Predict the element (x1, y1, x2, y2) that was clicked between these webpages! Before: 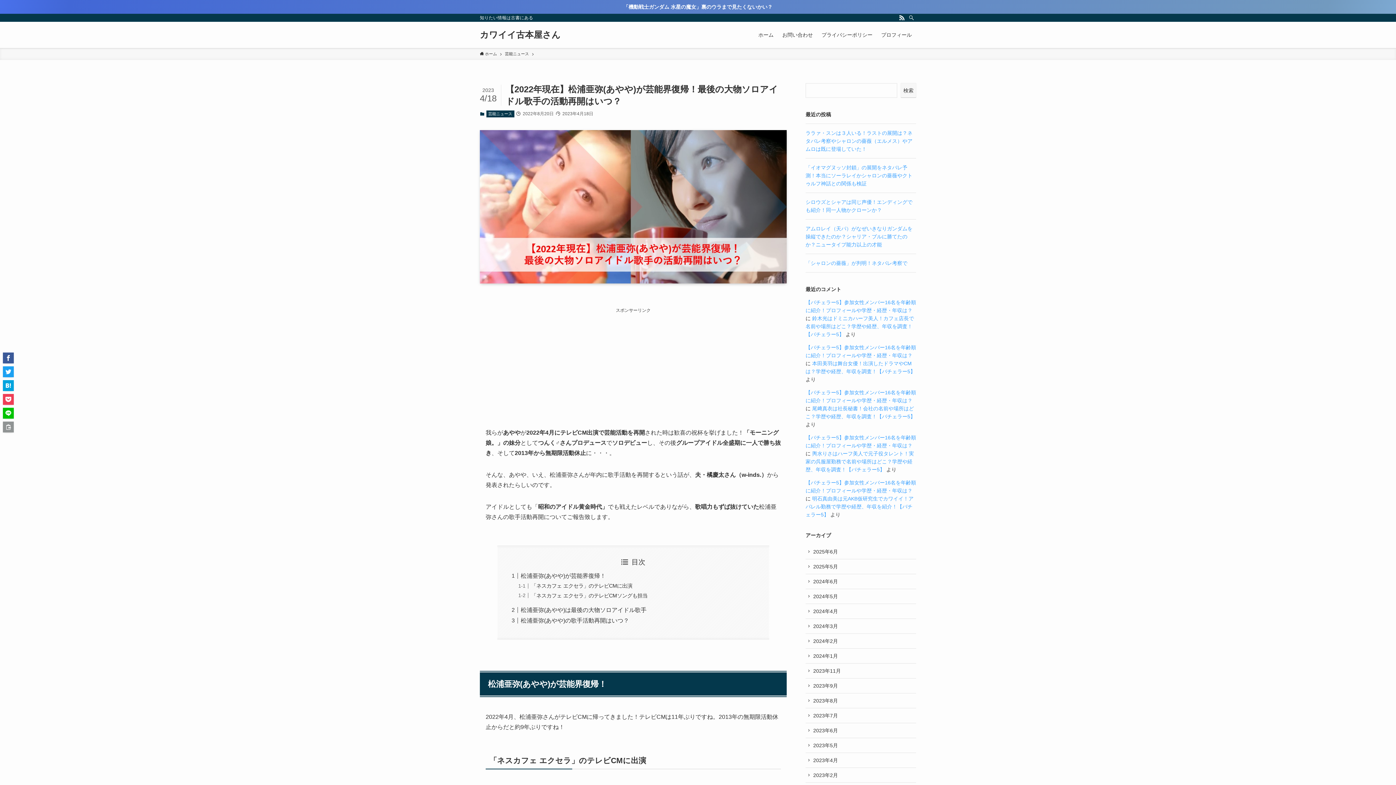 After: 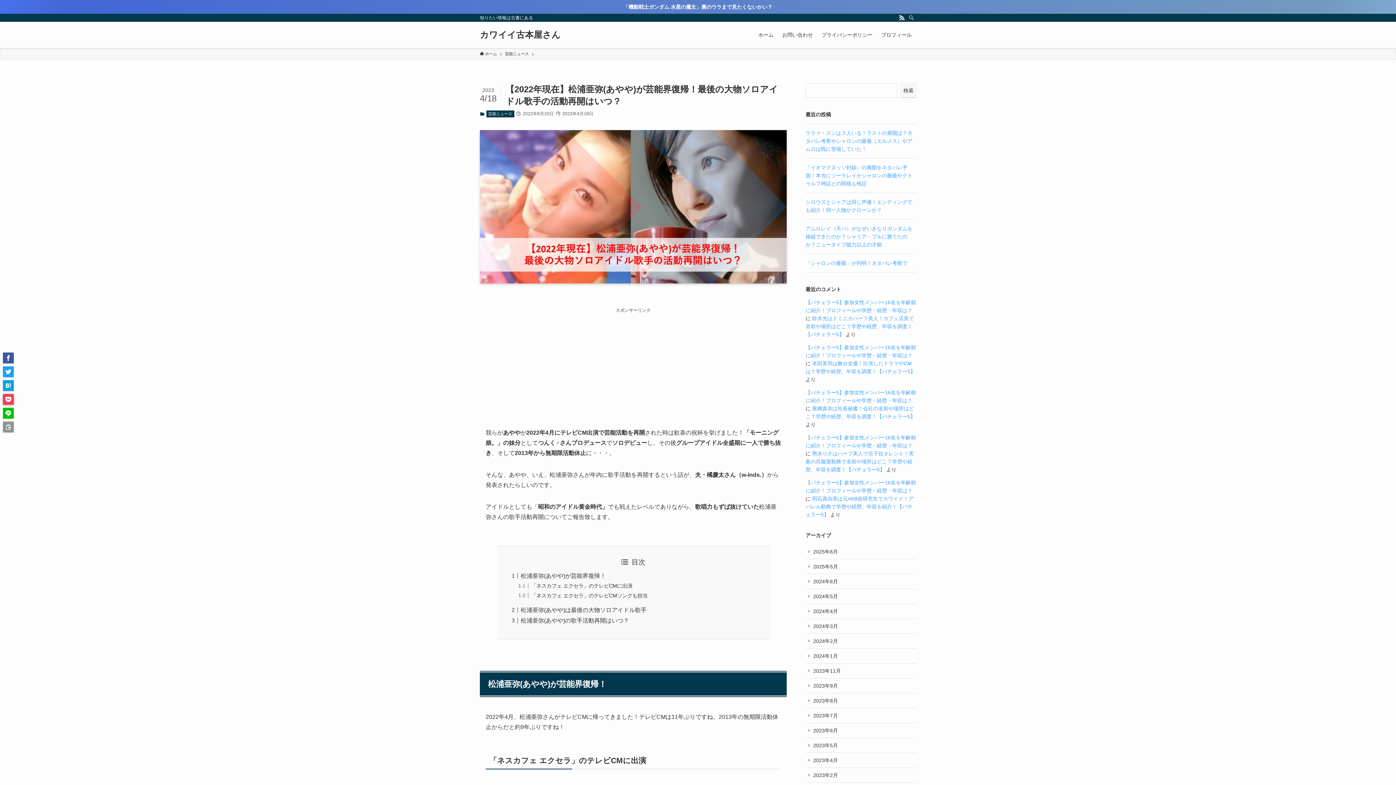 Action: bbox: (2, 394, 13, 405)